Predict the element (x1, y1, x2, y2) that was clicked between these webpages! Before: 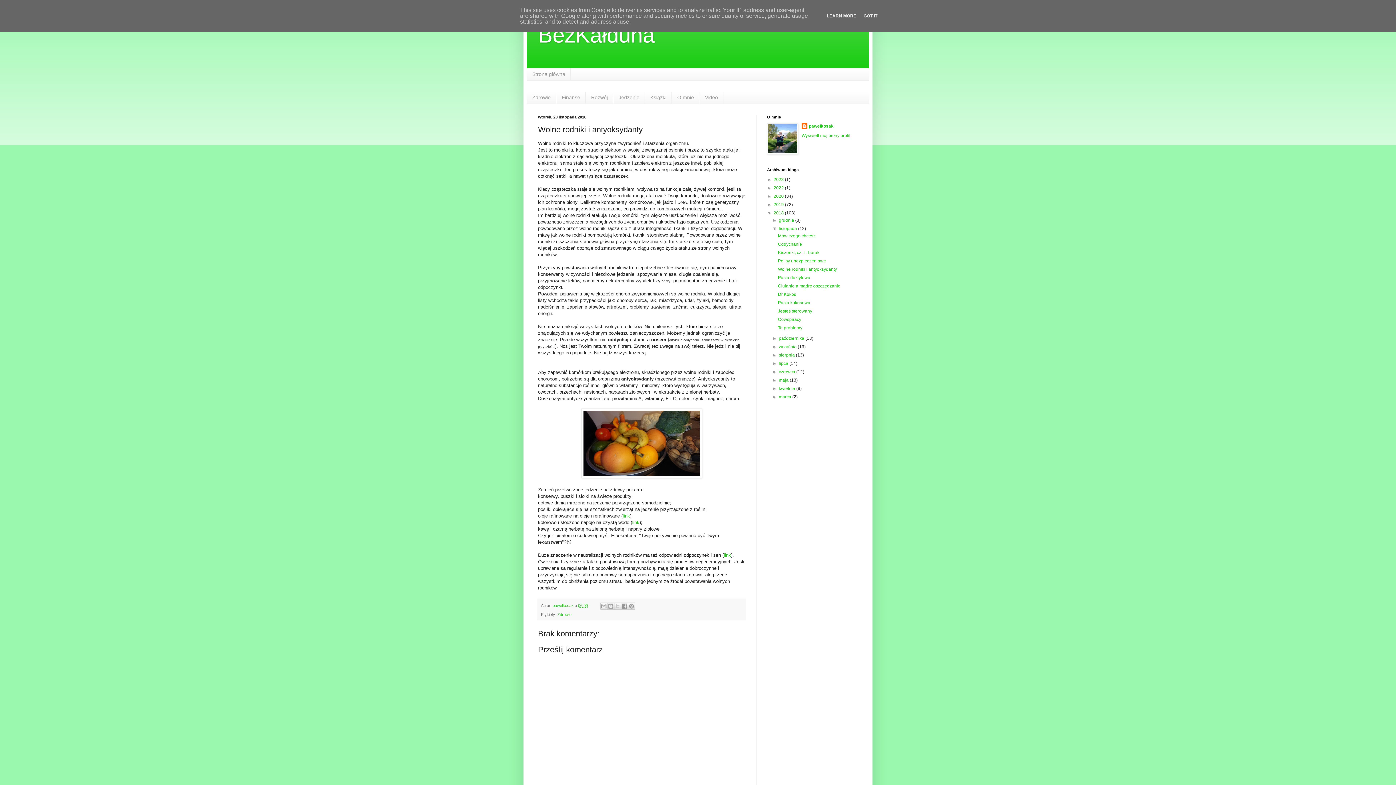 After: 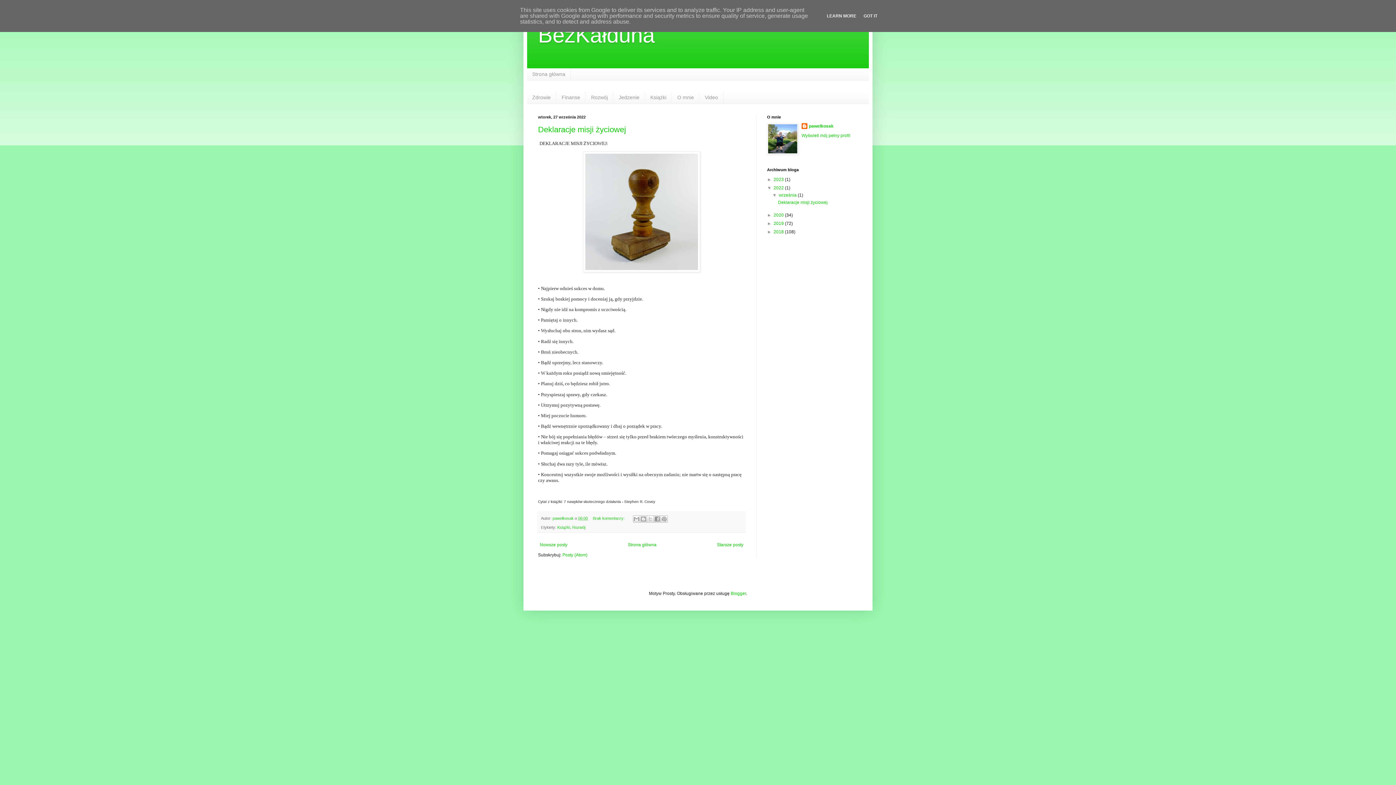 Action: bbox: (773, 185, 785, 190) label: 2022 